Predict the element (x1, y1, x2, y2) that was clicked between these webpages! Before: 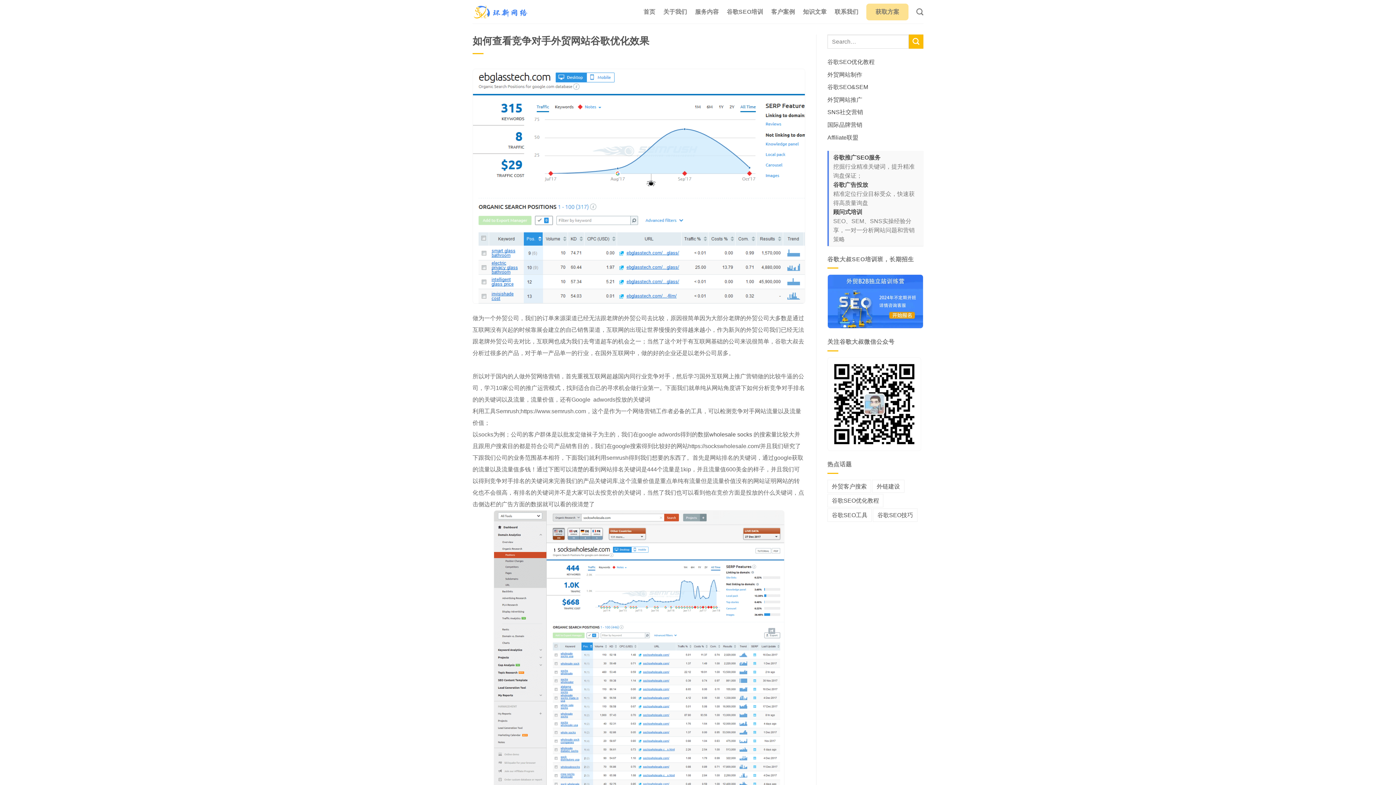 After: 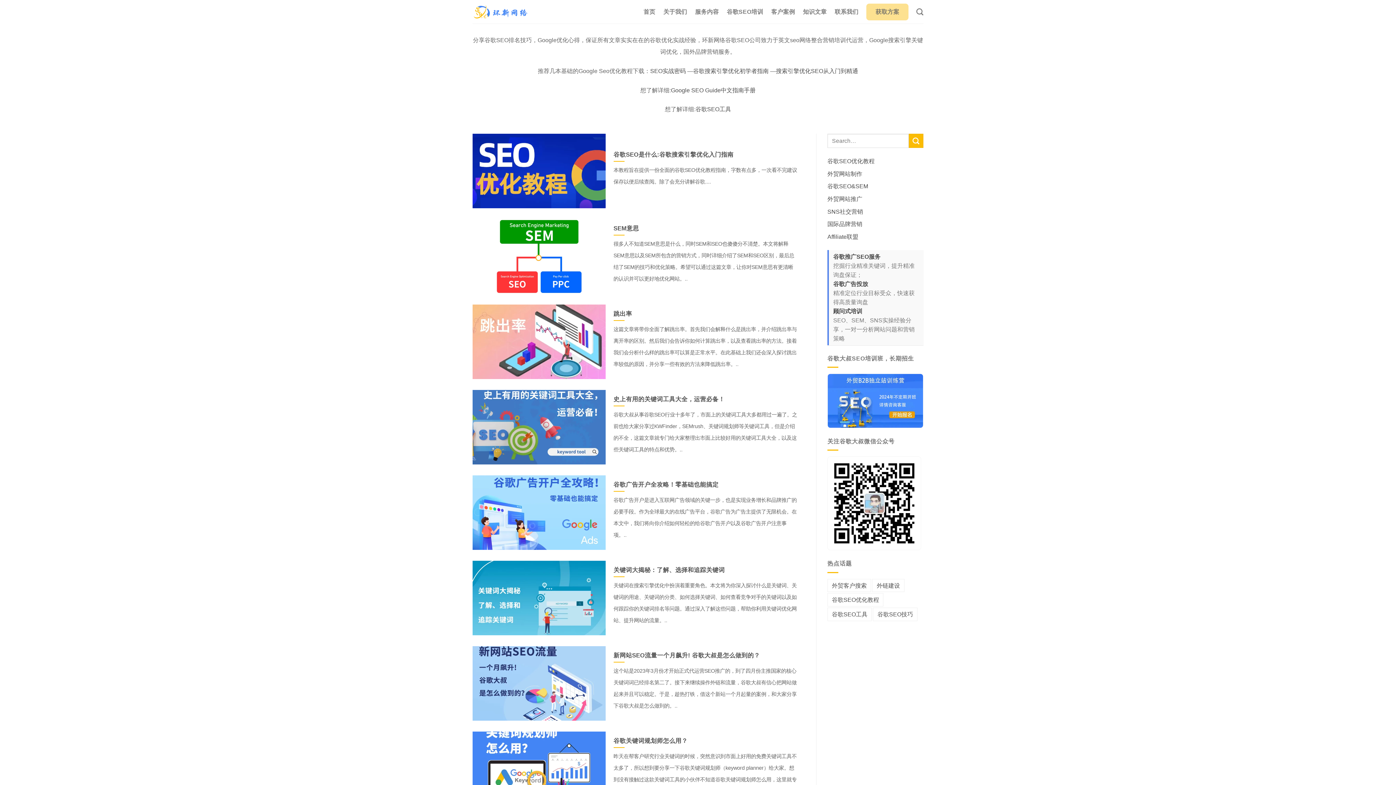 Action: bbox: (827, 84, 868, 90) label: 谷歌SEO&SEM